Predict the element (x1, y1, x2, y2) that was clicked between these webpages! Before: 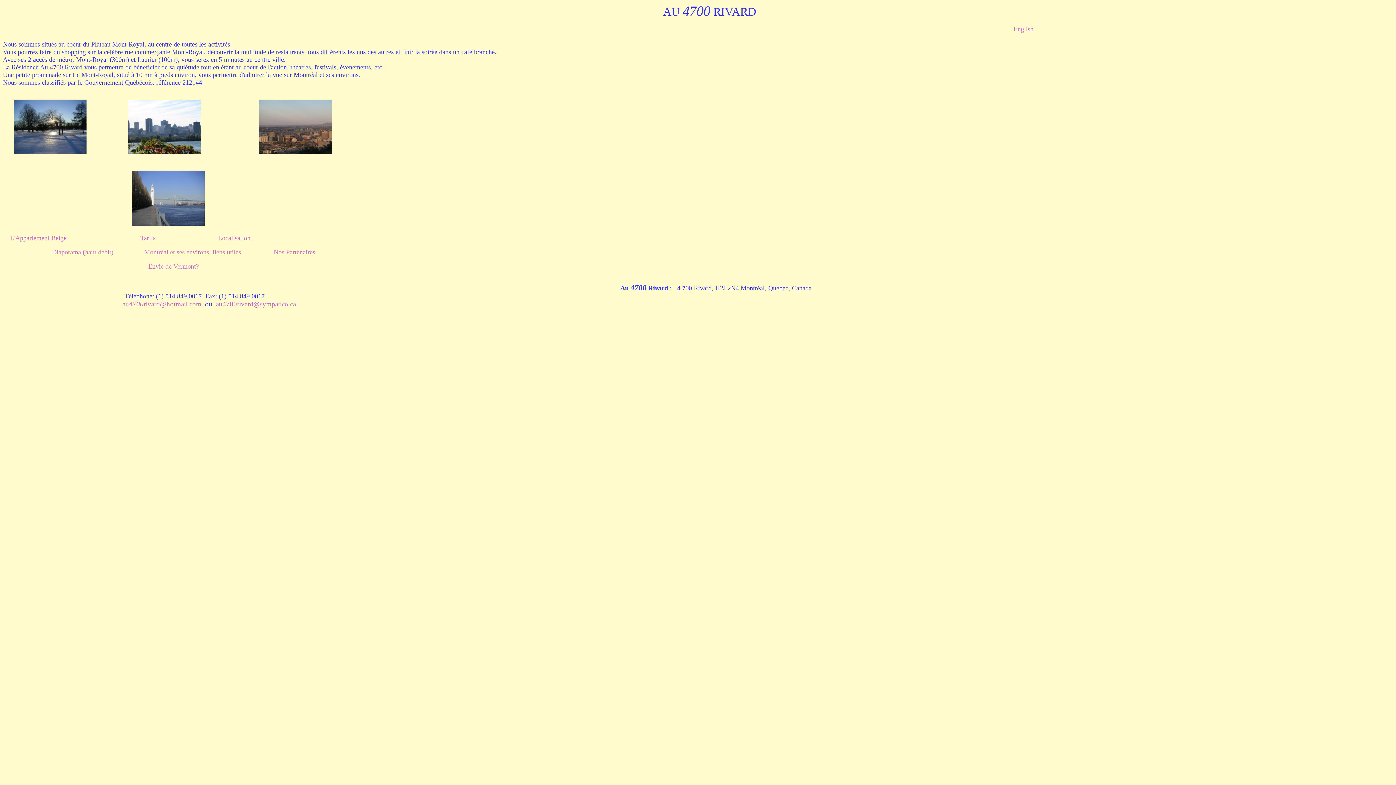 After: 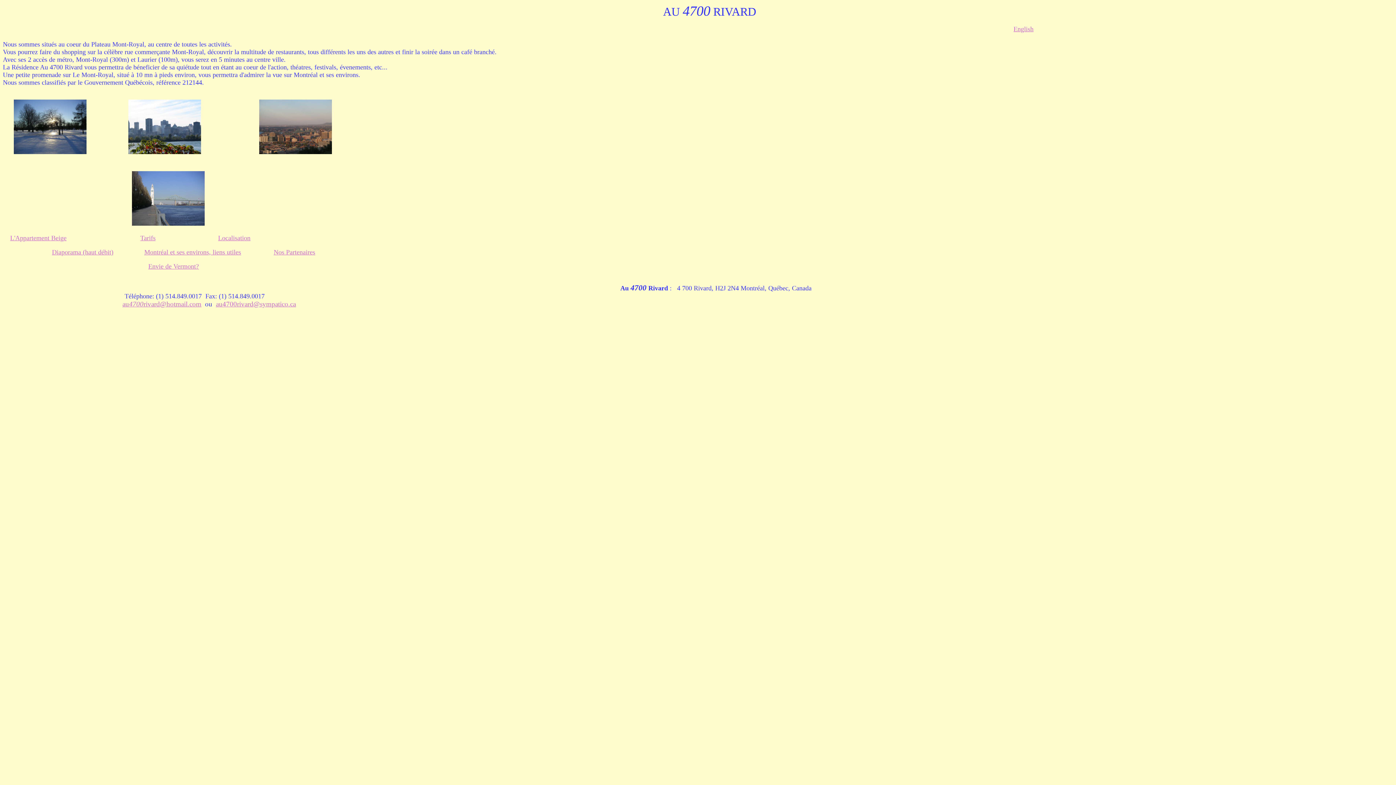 Action: bbox: (148, 262, 198, 270) label: Envie de Vermont?